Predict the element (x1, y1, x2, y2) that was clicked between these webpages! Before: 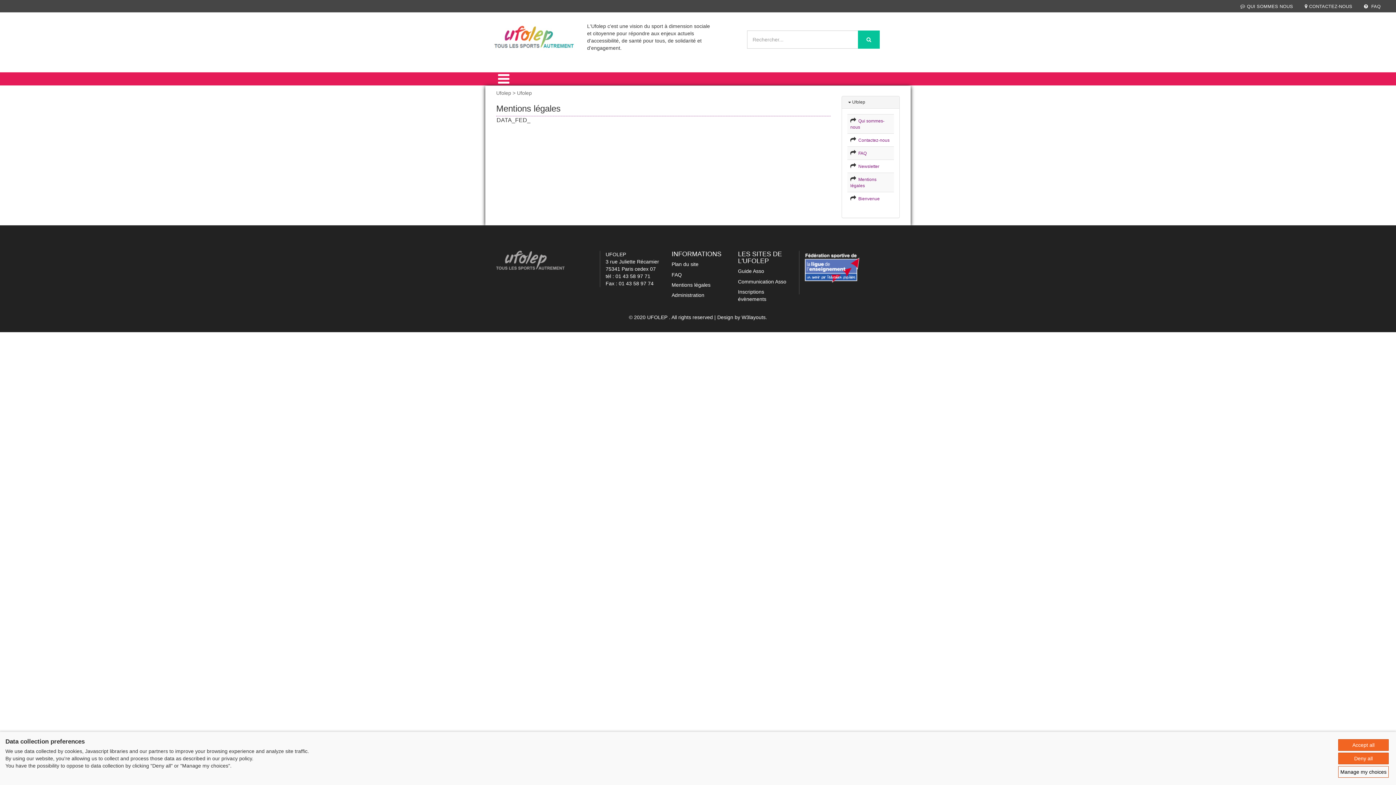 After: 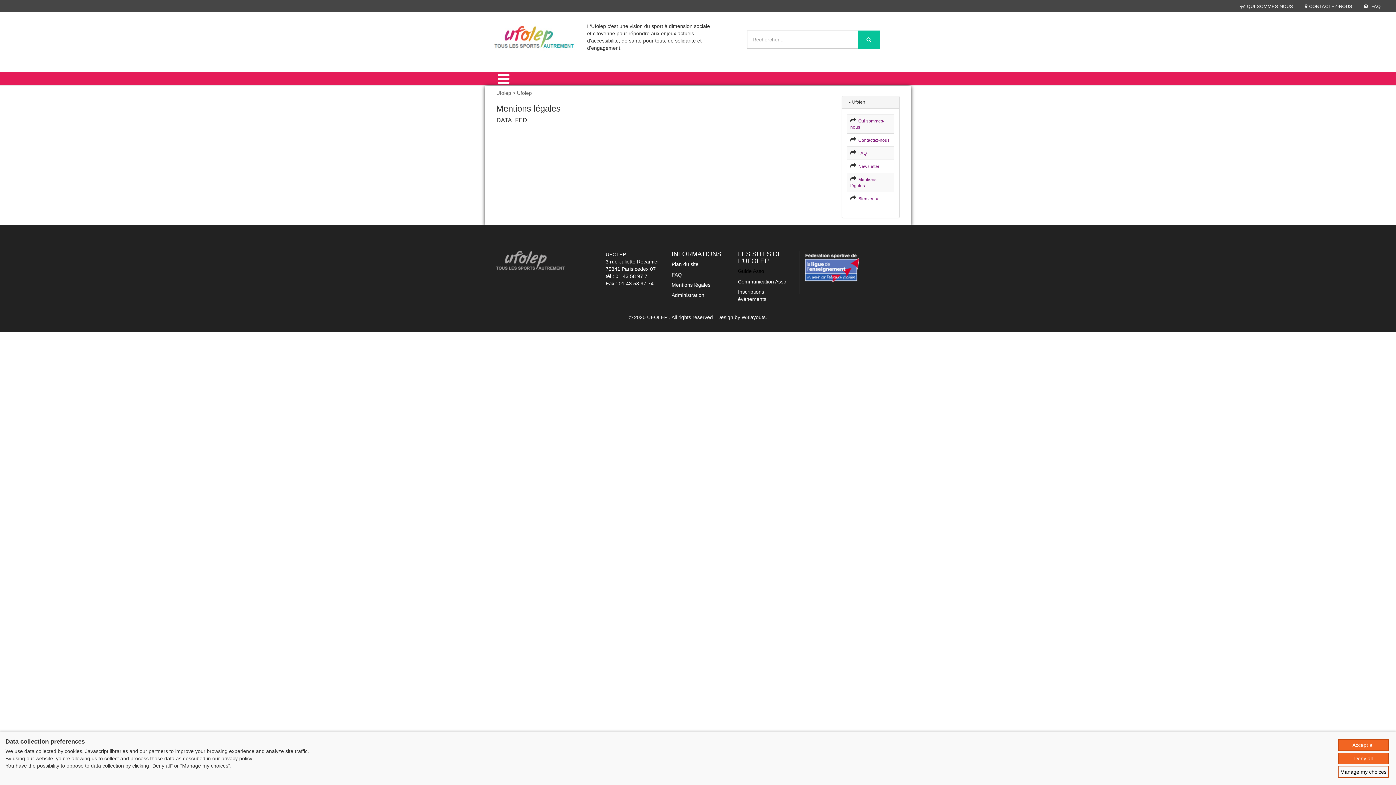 Action: label: Guide Asso bbox: (738, 268, 764, 274)